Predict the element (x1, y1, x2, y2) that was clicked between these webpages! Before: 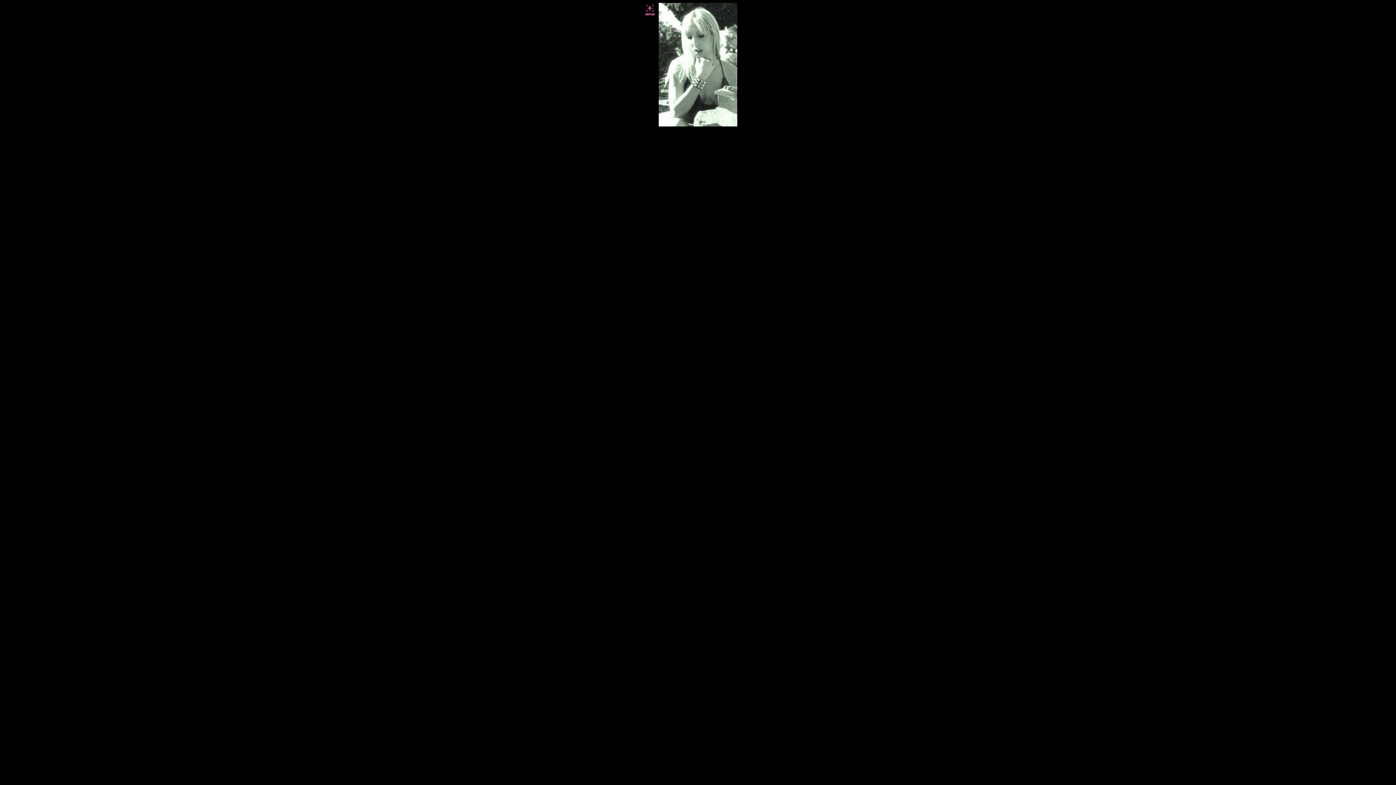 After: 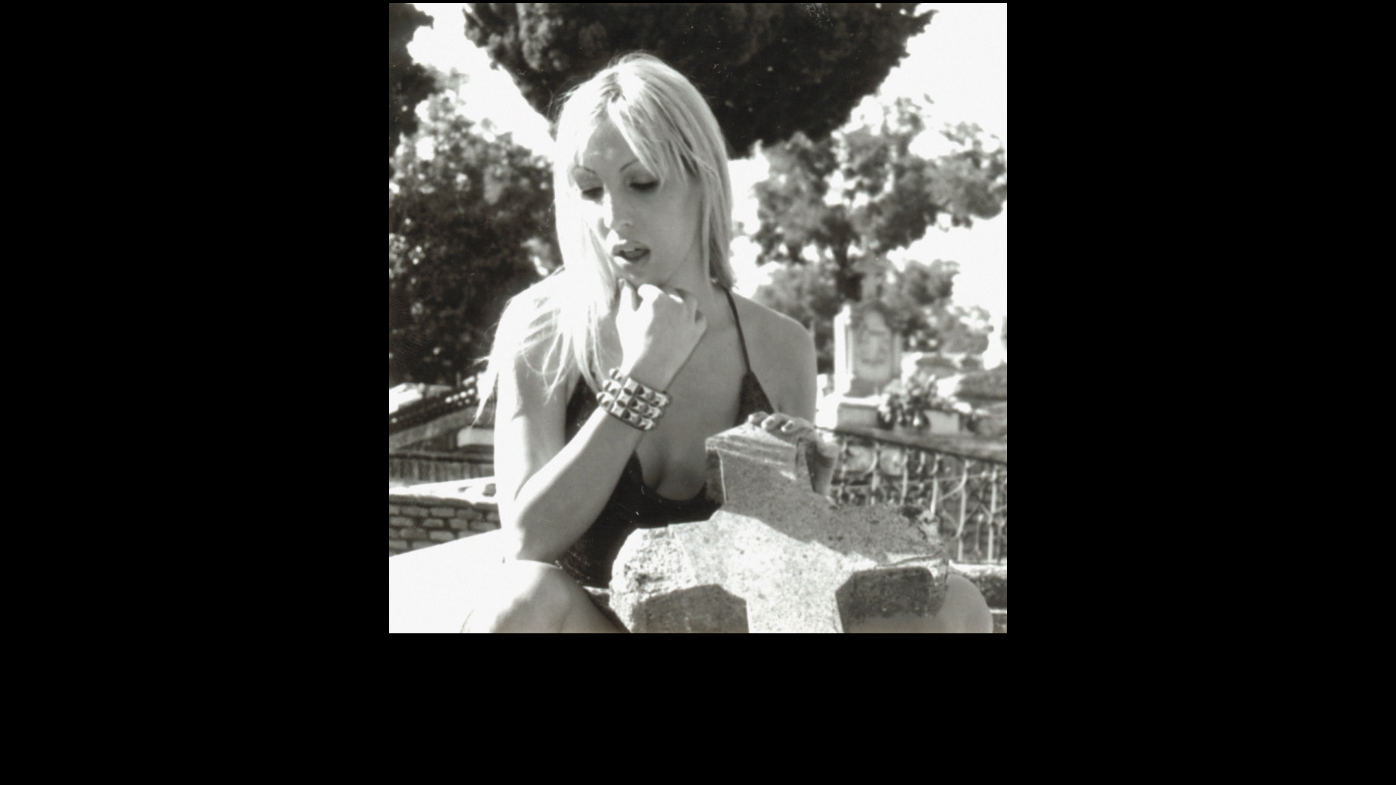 Action: bbox: (658, 121, 737, 127)